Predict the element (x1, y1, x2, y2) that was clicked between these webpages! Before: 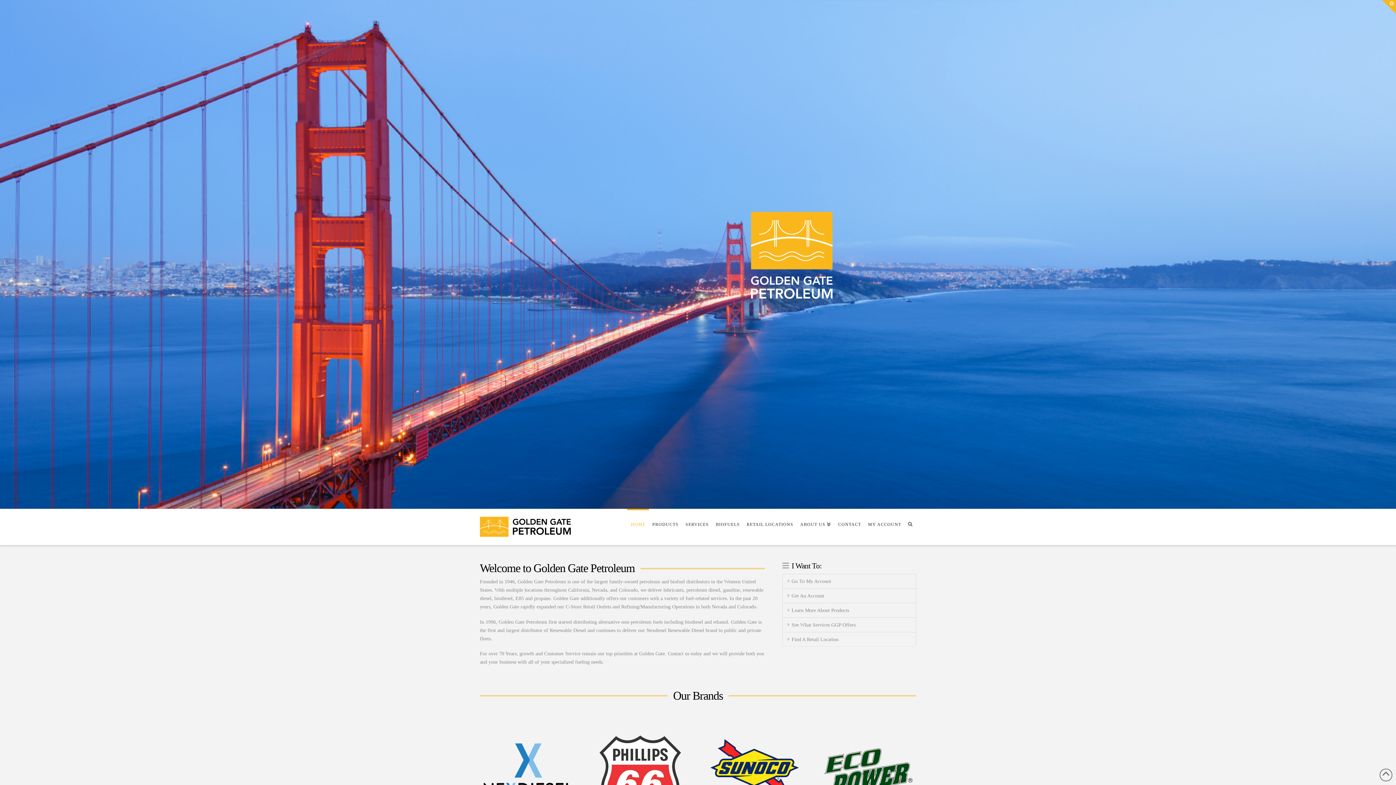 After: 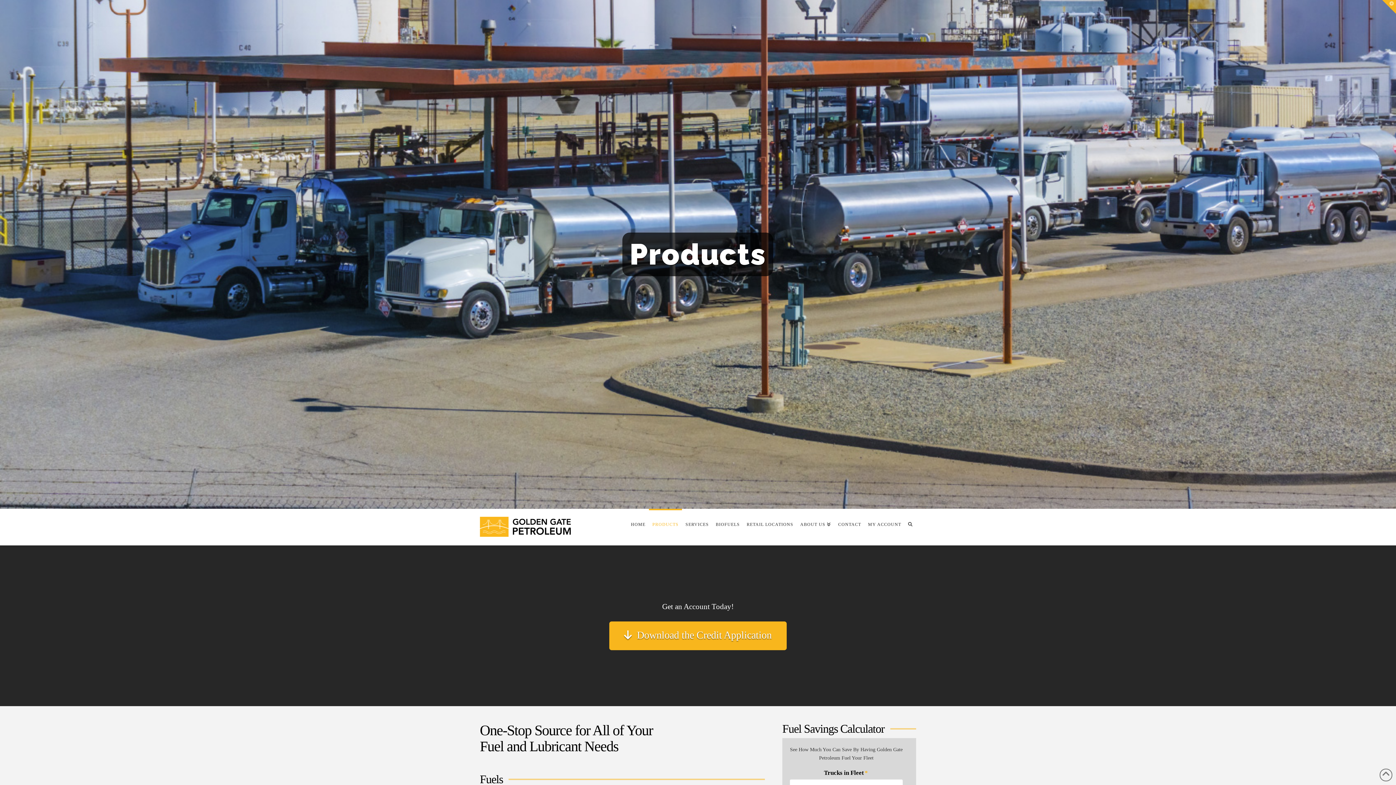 Action: label: PRODUCTS bbox: (648, 509, 682, 545)